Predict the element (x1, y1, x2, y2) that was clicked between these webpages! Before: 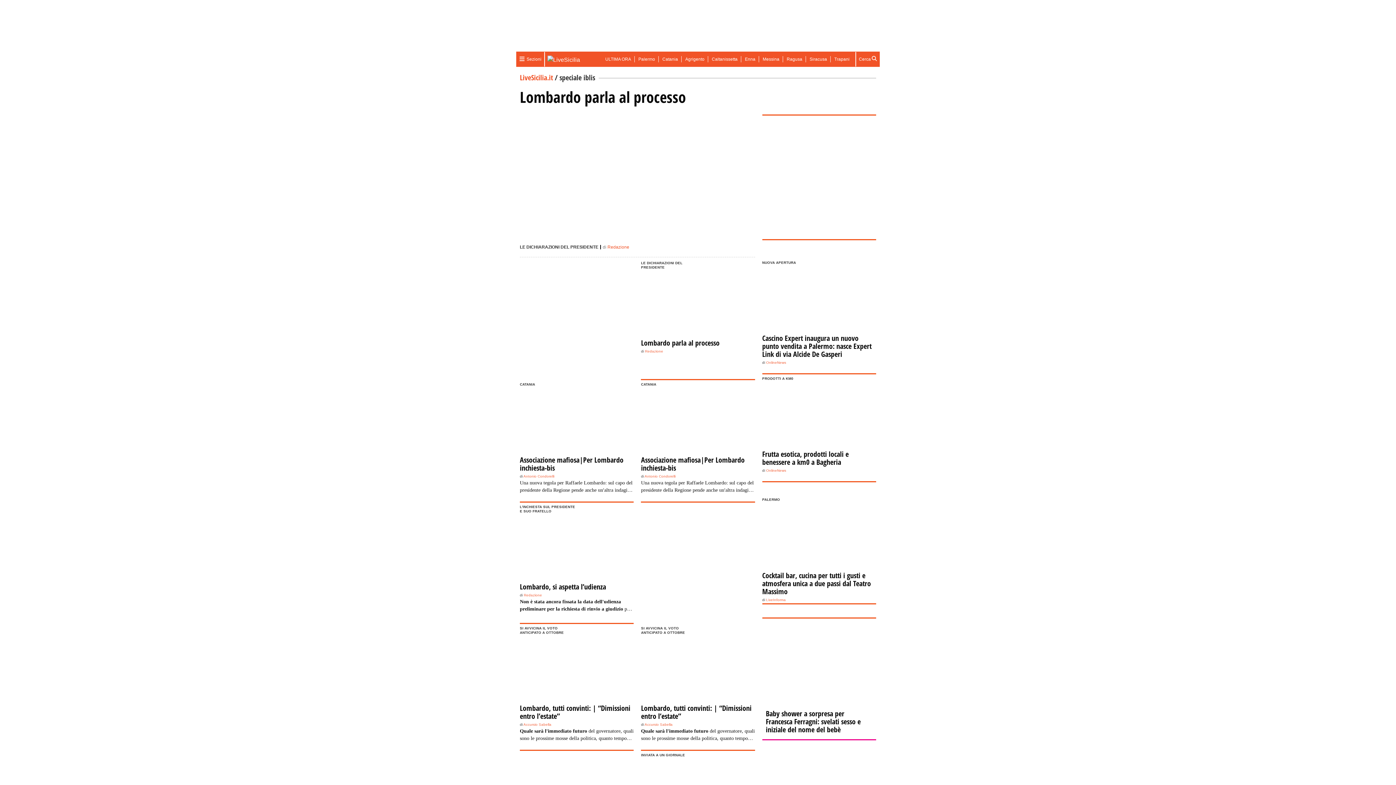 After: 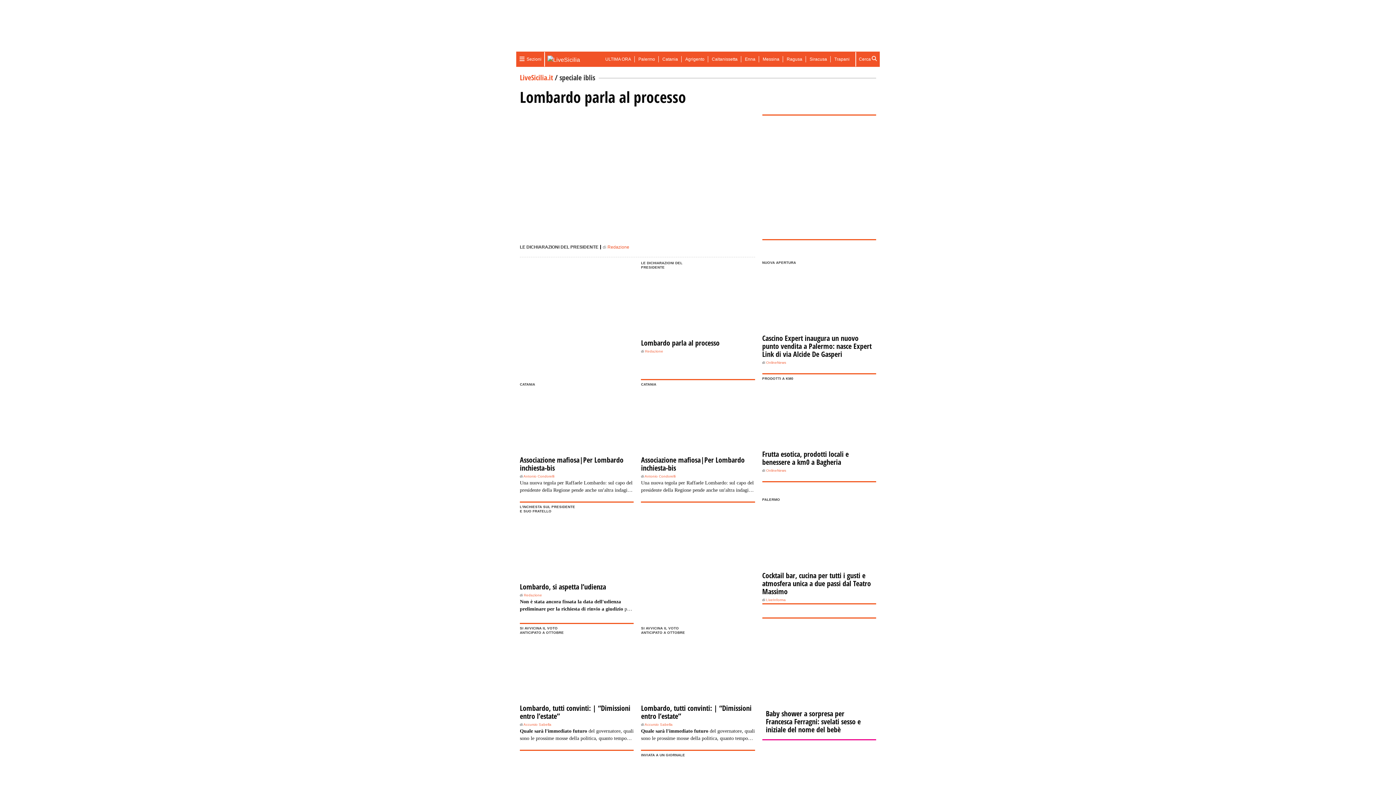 Action: bbox: (520, 637, 633, 701)